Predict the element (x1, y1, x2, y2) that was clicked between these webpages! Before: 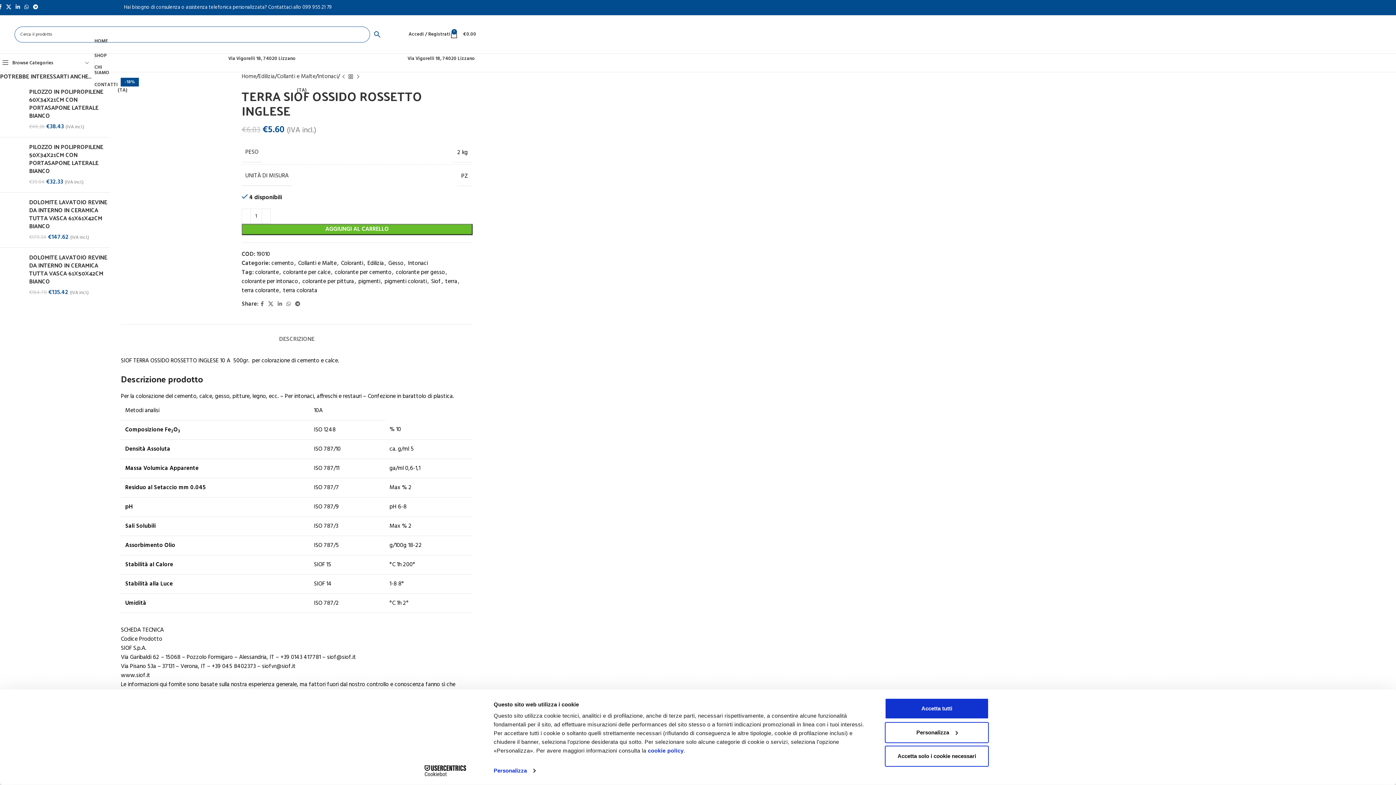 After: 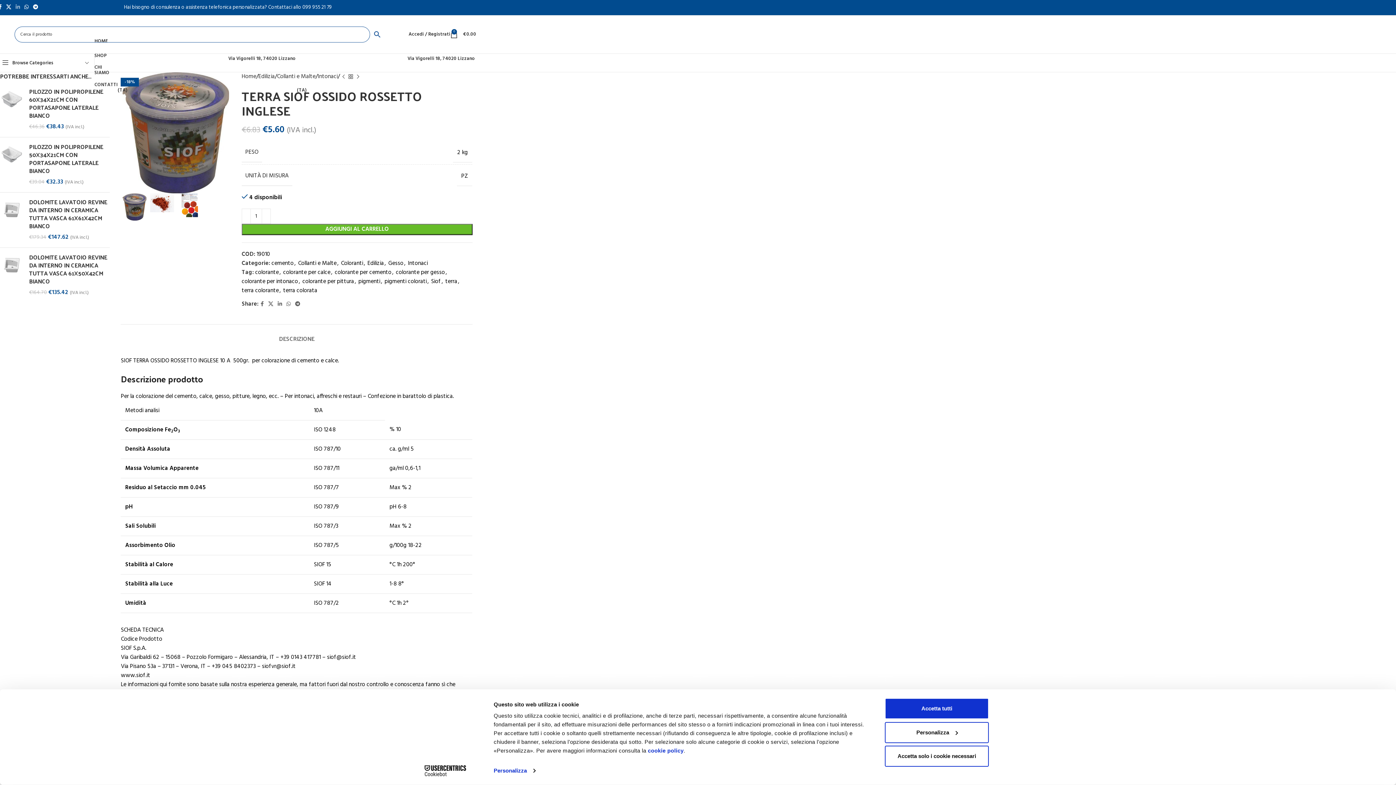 Action: label: Linkedin social link bbox: (13, 2, 22, 12)